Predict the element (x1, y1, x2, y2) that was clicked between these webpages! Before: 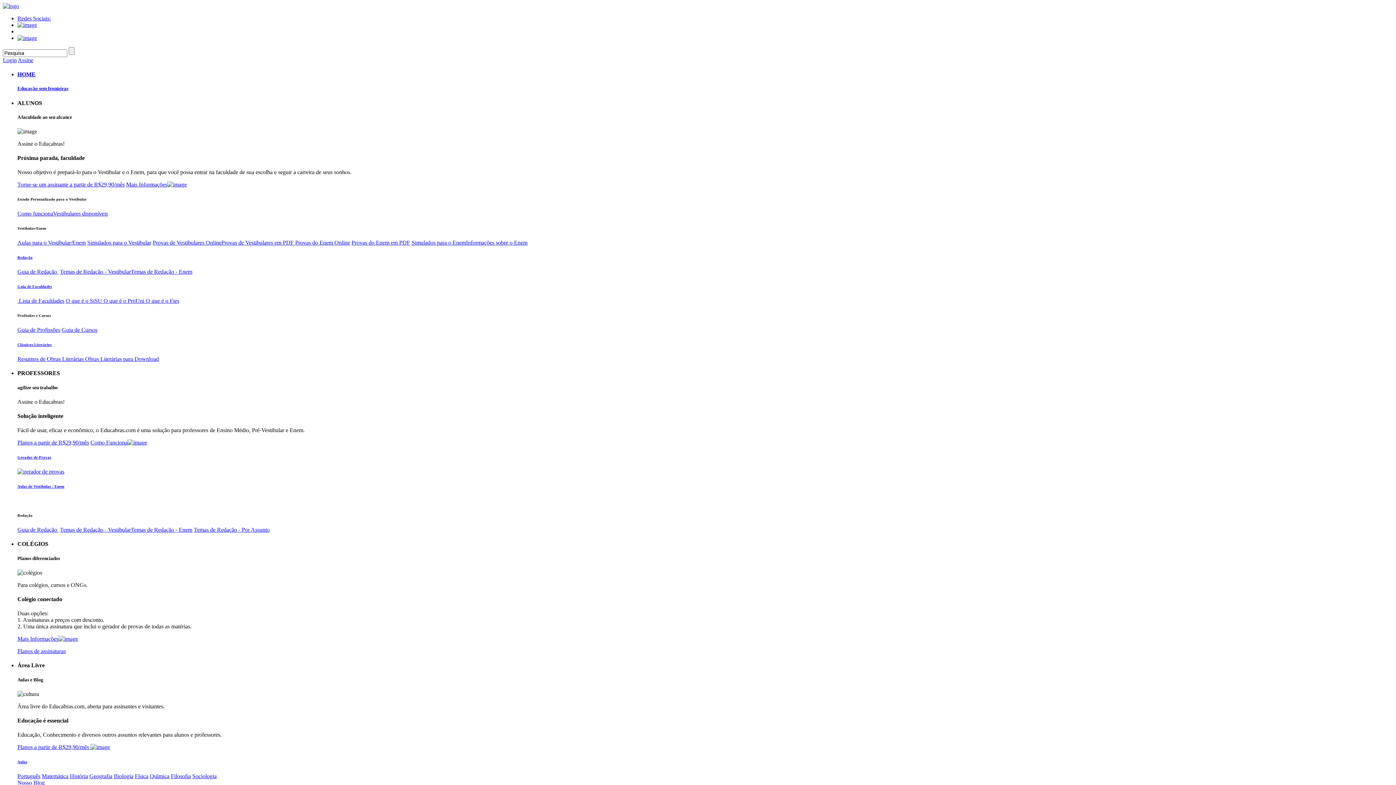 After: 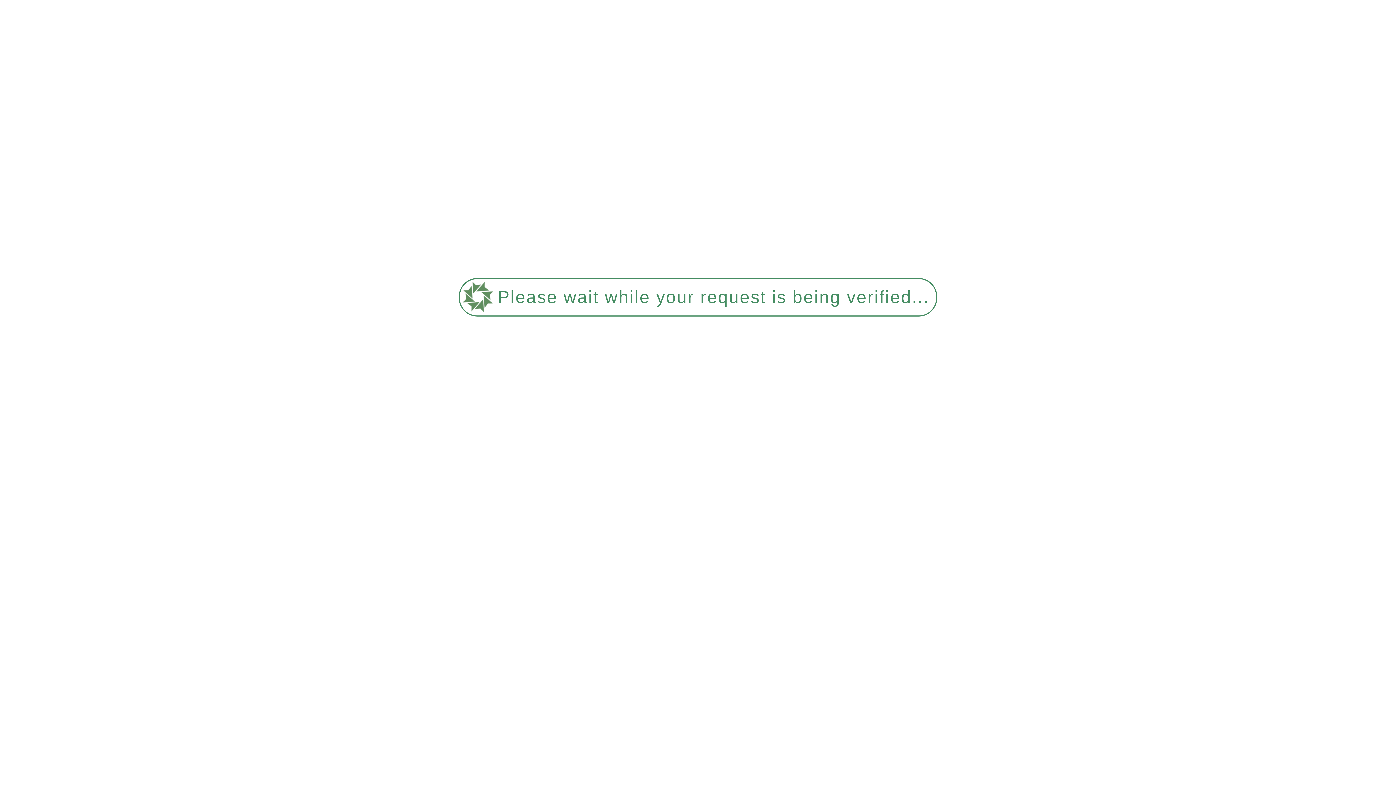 Action: bbox: (145, 297, 179, 304) label: O que é o Fies